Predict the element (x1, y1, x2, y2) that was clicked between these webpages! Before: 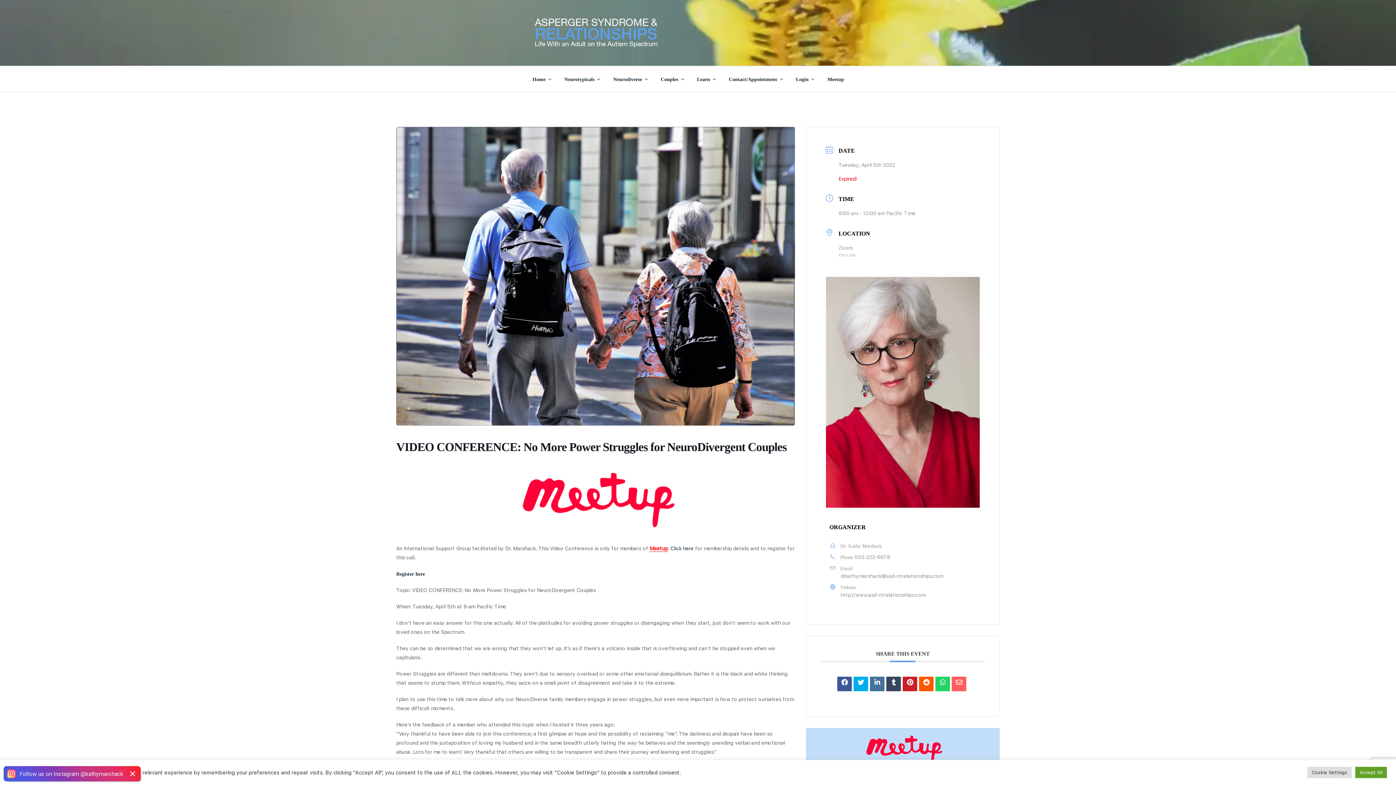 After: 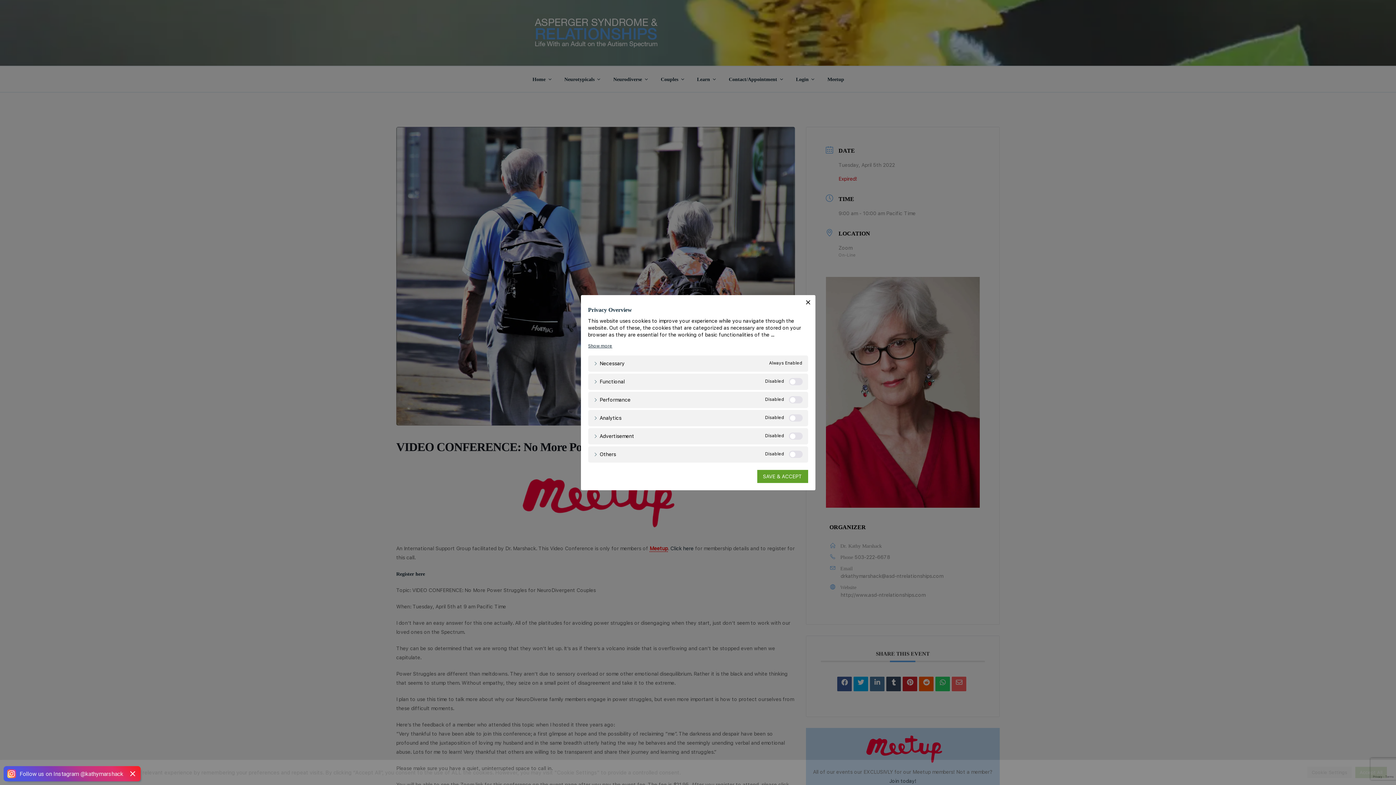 Action: bbox: (1307, 767, 1352, 778) label: Cookie Settings